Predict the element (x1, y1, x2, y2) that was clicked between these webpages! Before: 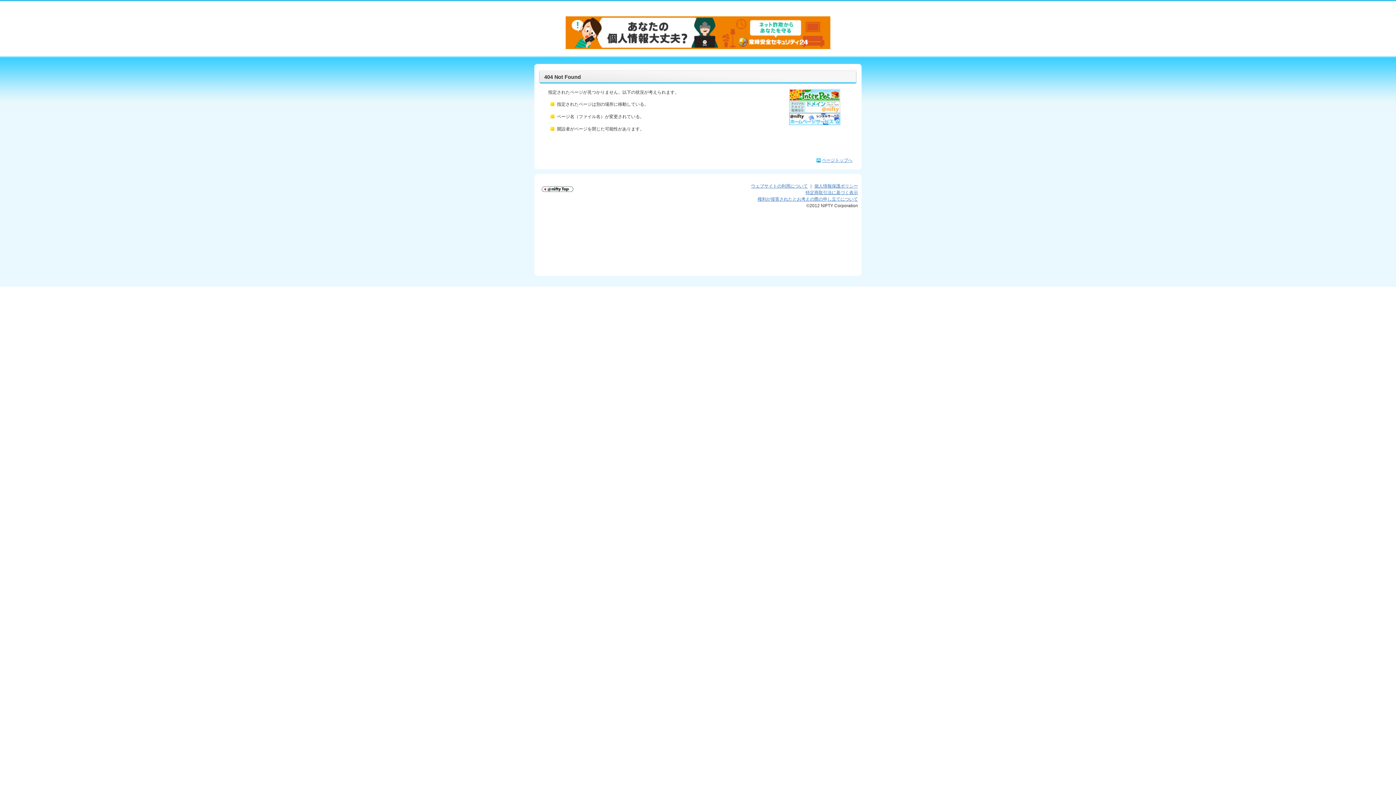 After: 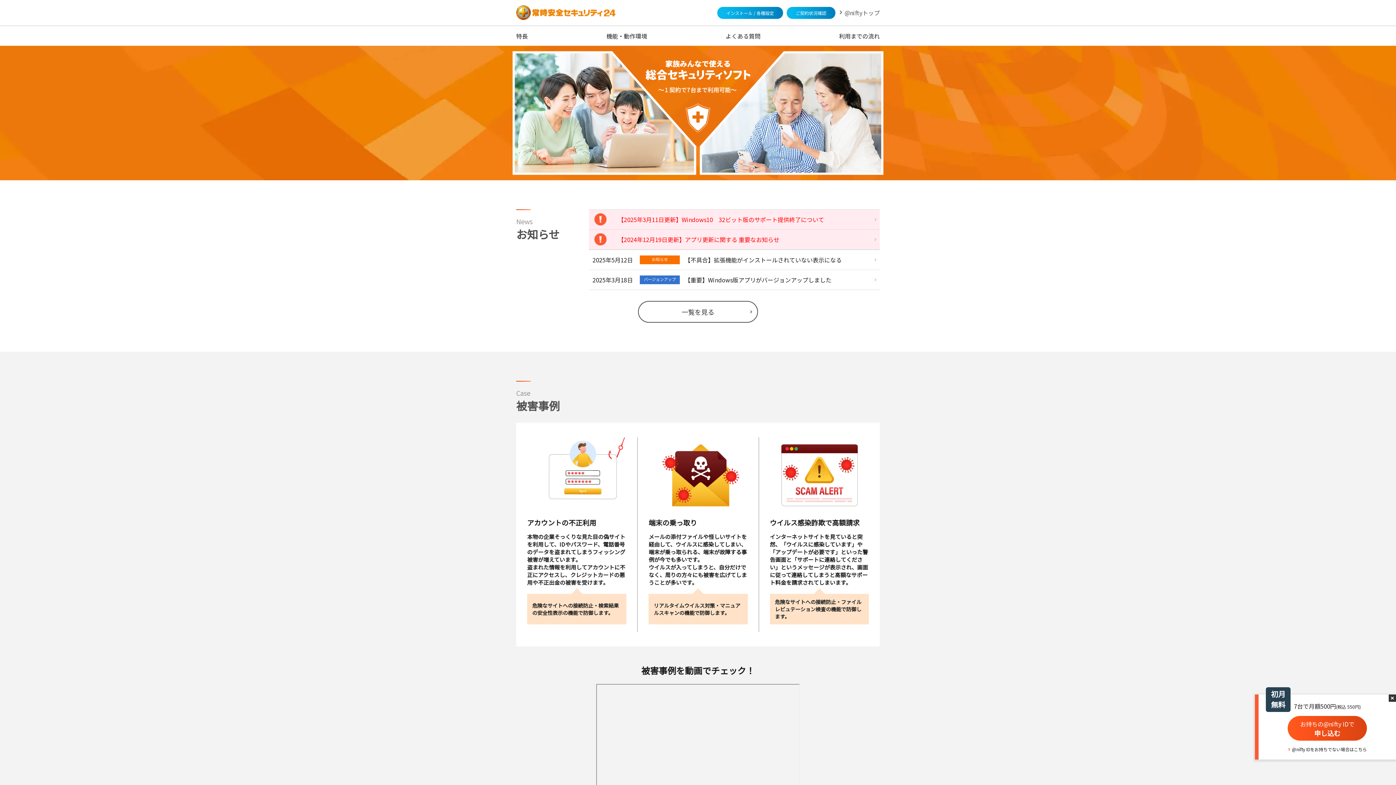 Action: bbox: (565, 17, 830, 22)